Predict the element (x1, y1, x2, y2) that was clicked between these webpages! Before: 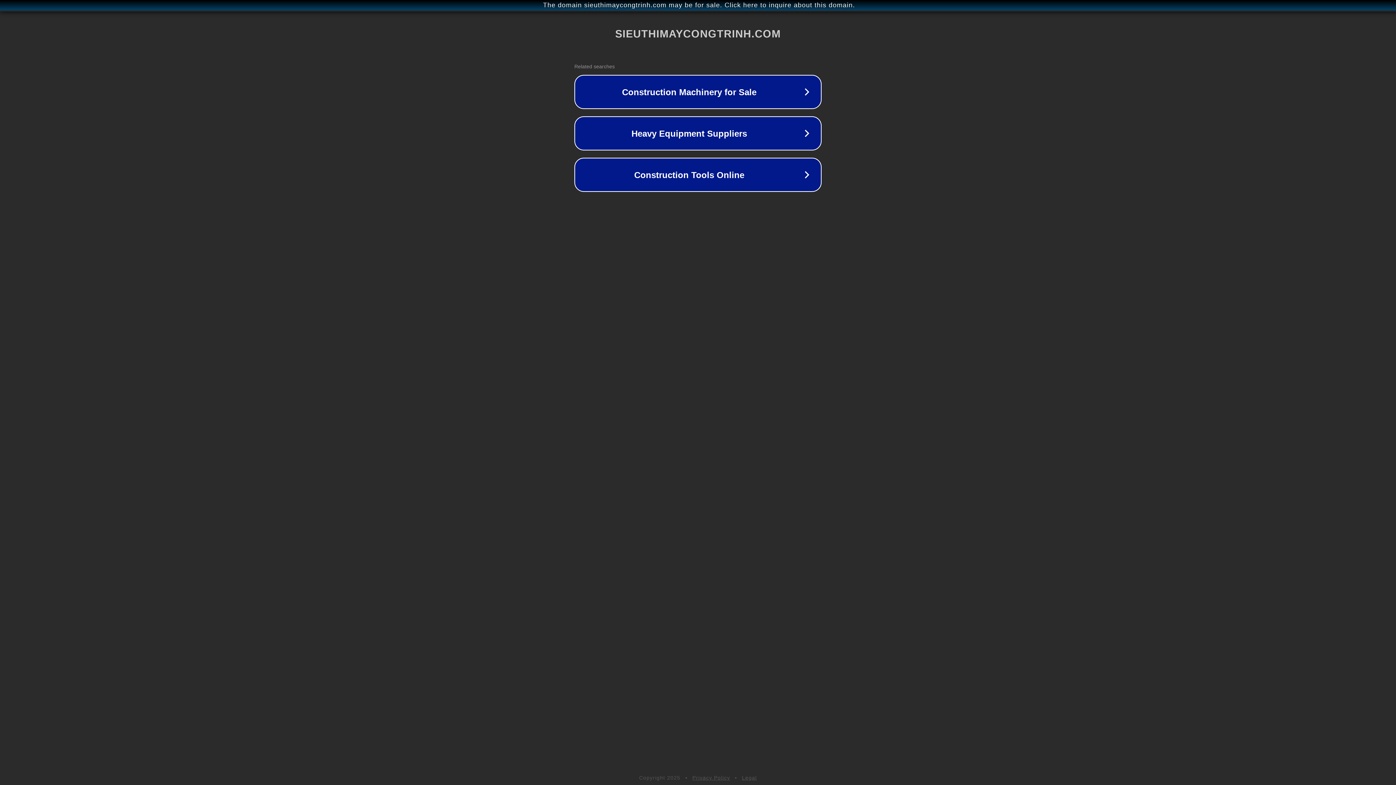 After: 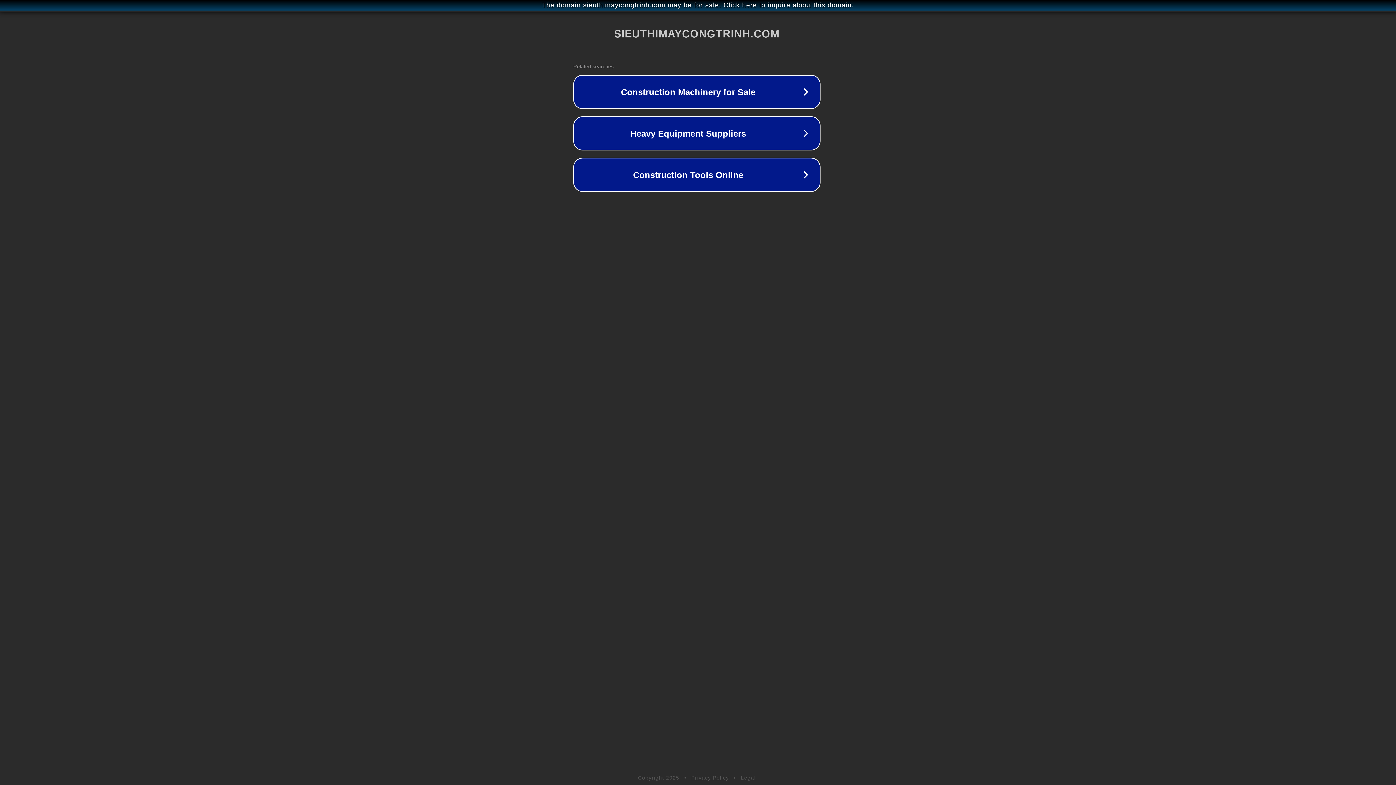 Action: bbox: (1, 1, 1397, 9) label: The domain sieuthimaycongtrinh.com may be for sale. Click here to inquire about this domain.